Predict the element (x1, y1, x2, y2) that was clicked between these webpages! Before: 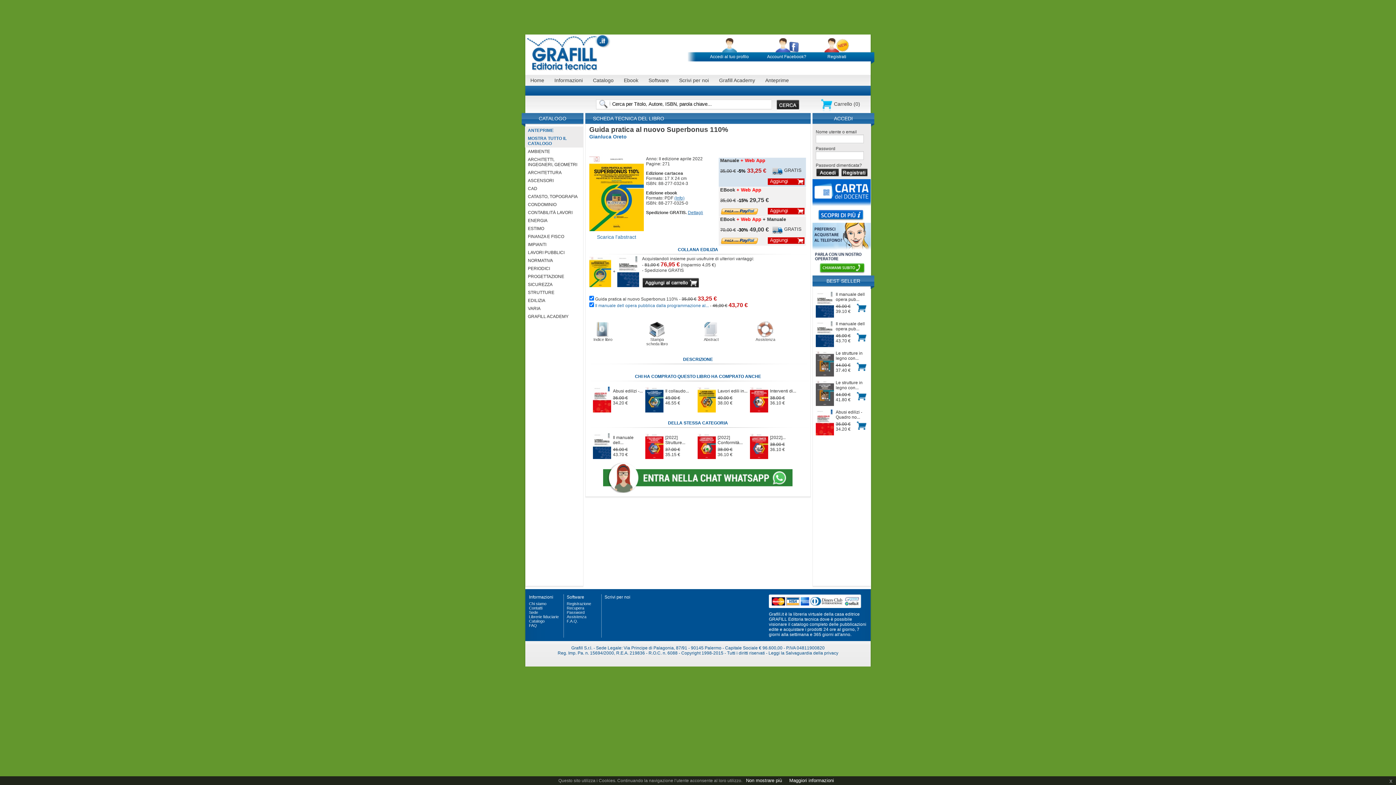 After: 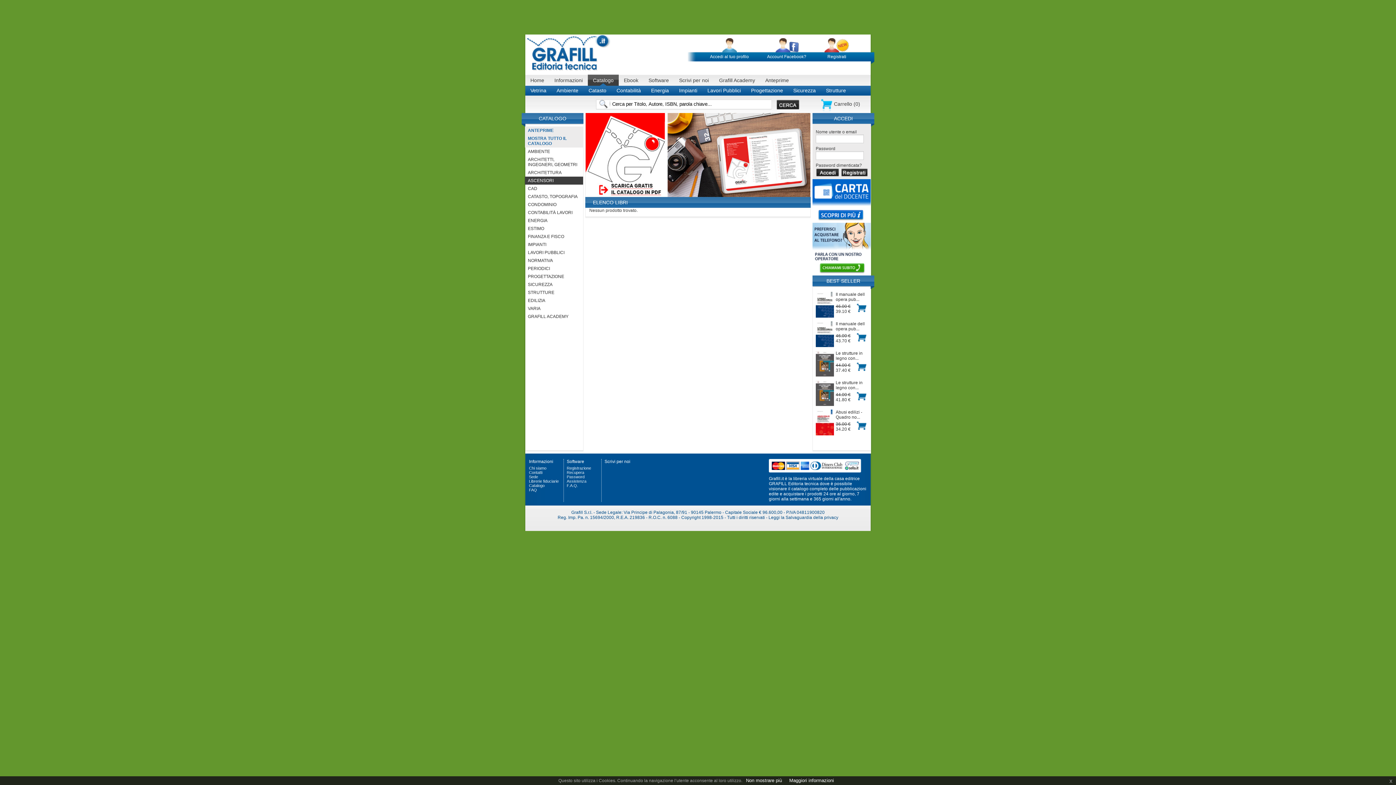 Action: label: ASCENSORI bbox: (525, 176, 583, 184)